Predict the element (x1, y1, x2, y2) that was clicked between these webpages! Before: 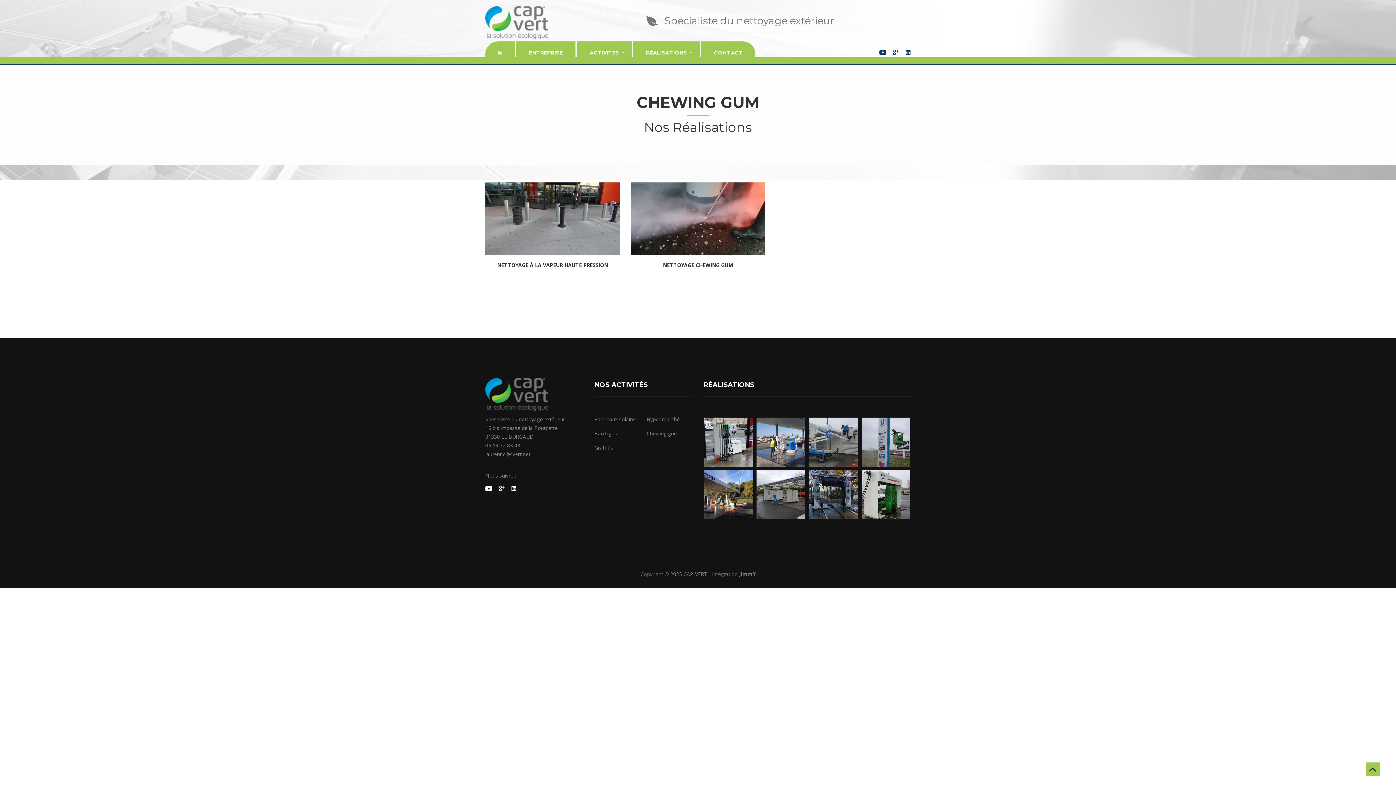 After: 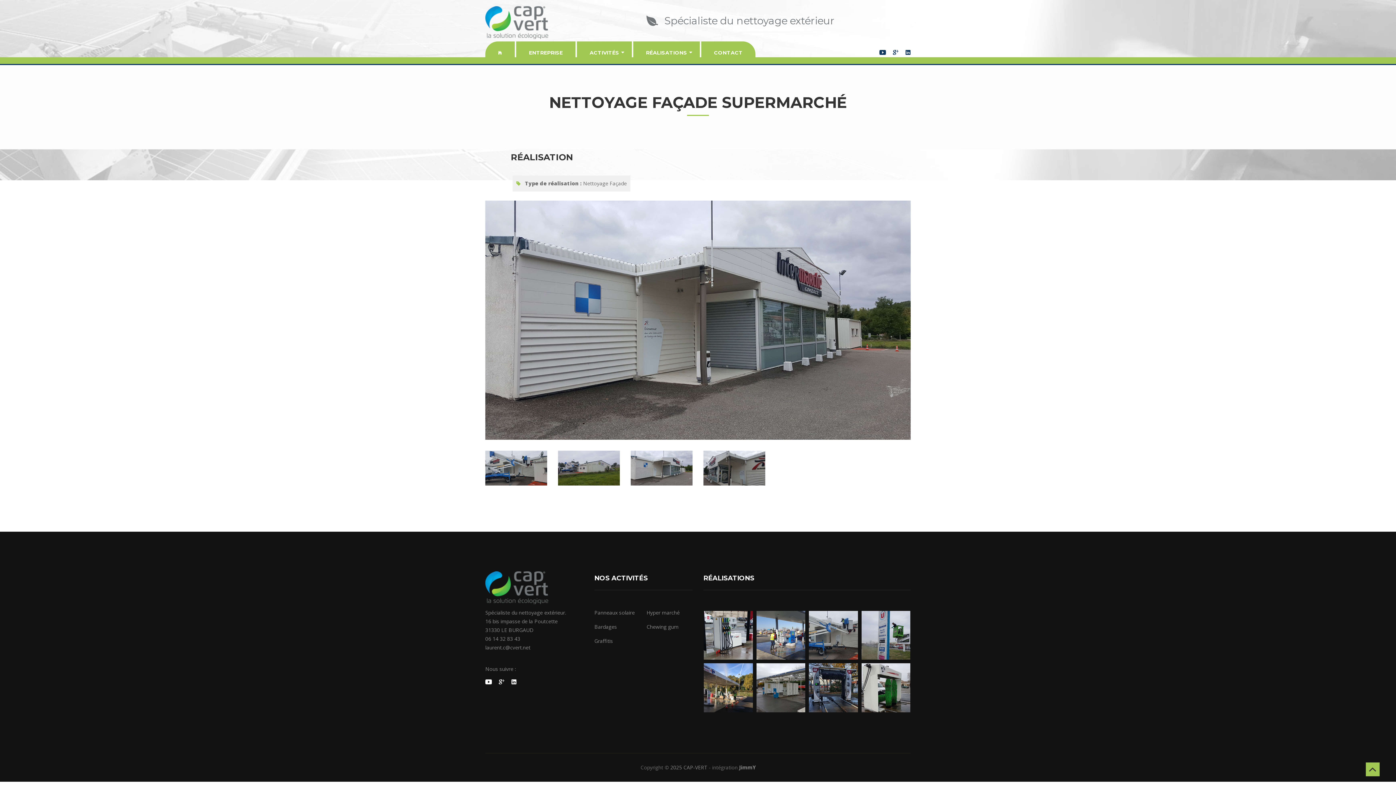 Action: bbox: (809, 438, 858, 445)